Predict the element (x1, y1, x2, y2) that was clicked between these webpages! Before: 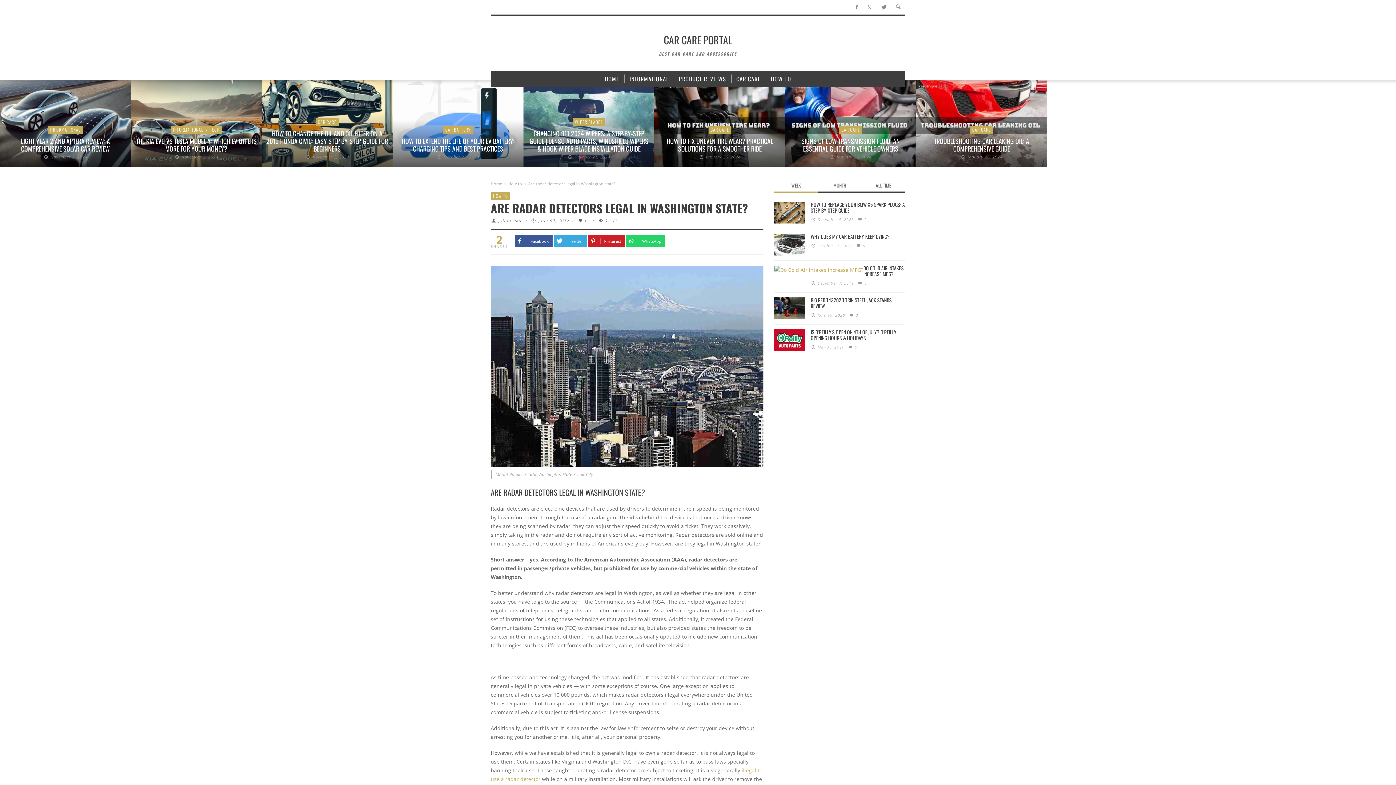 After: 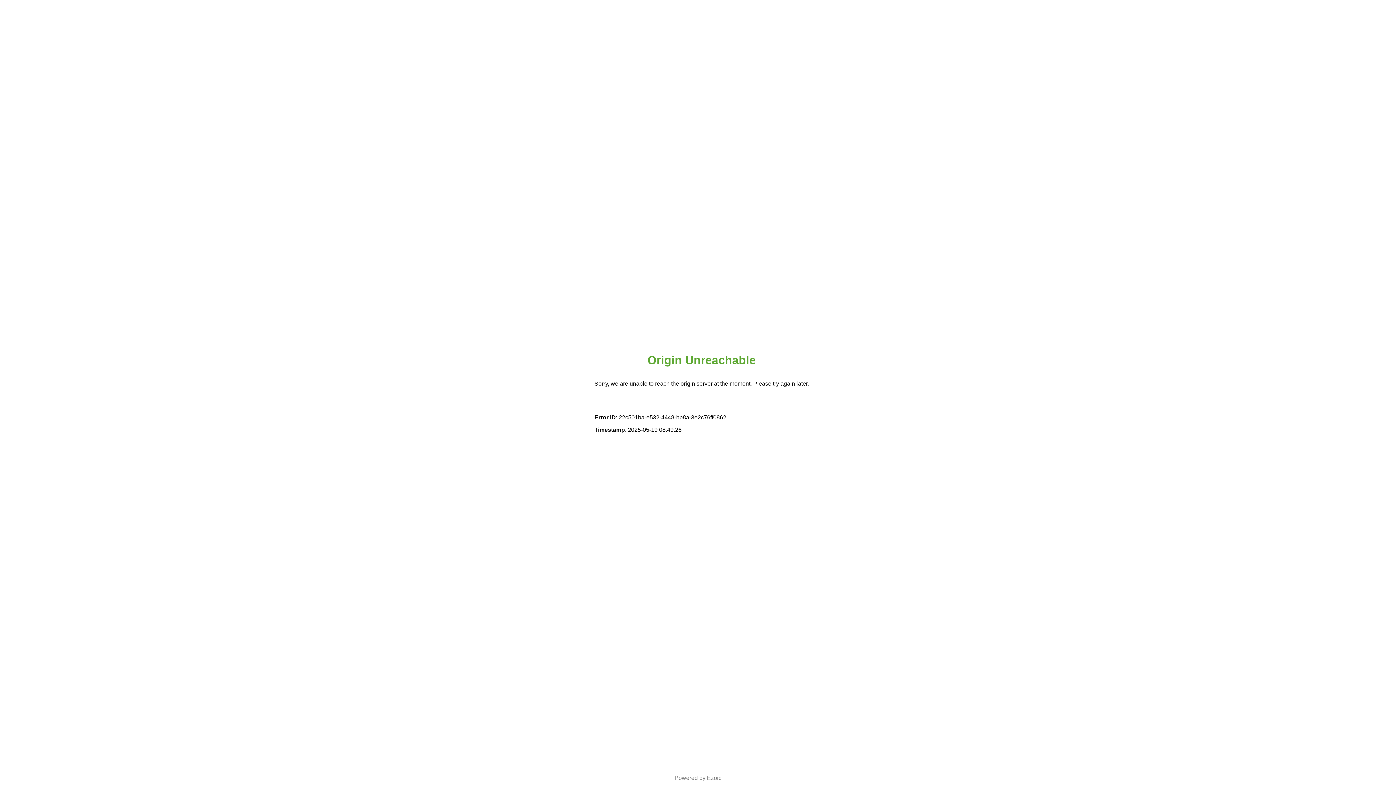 Action: bbox: (836, 154, 871, 159) label: January 26, 2024